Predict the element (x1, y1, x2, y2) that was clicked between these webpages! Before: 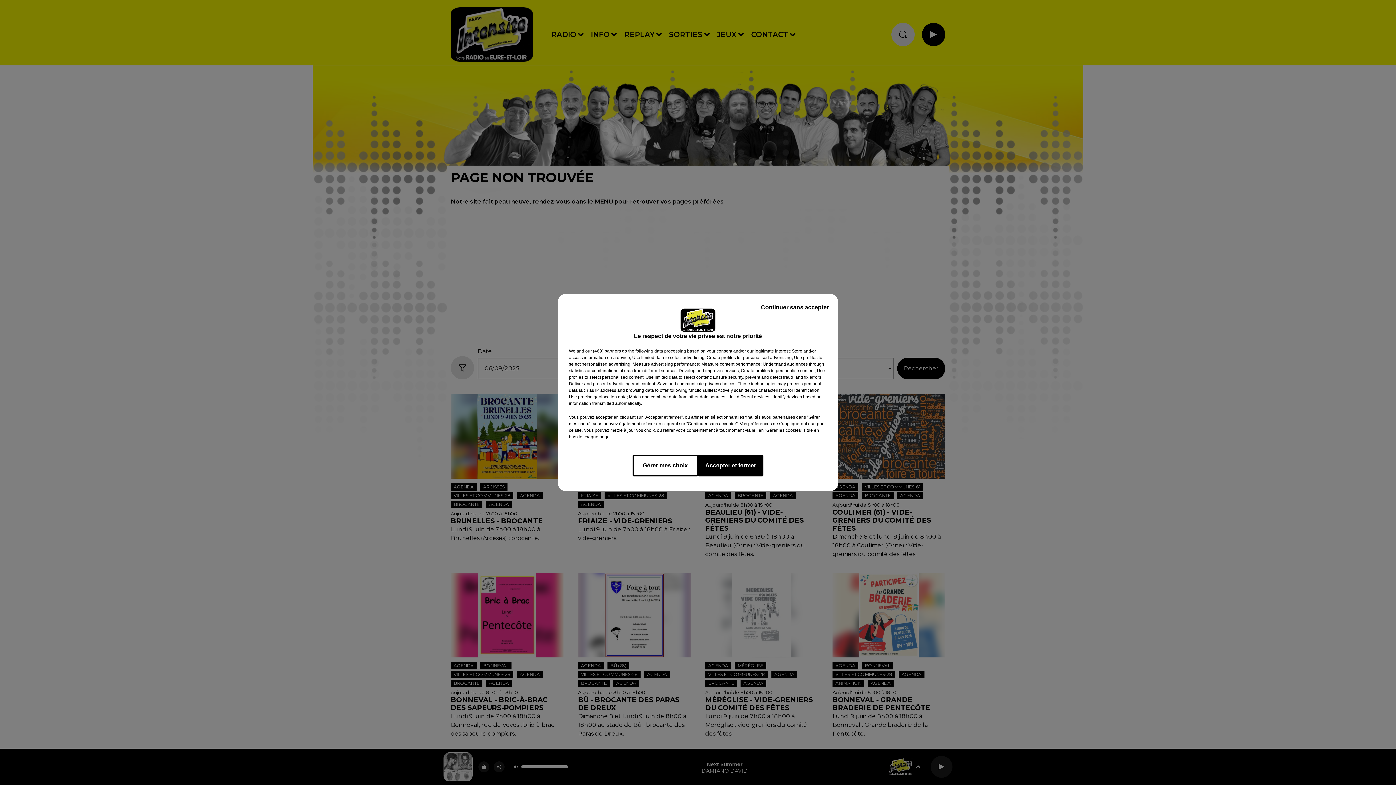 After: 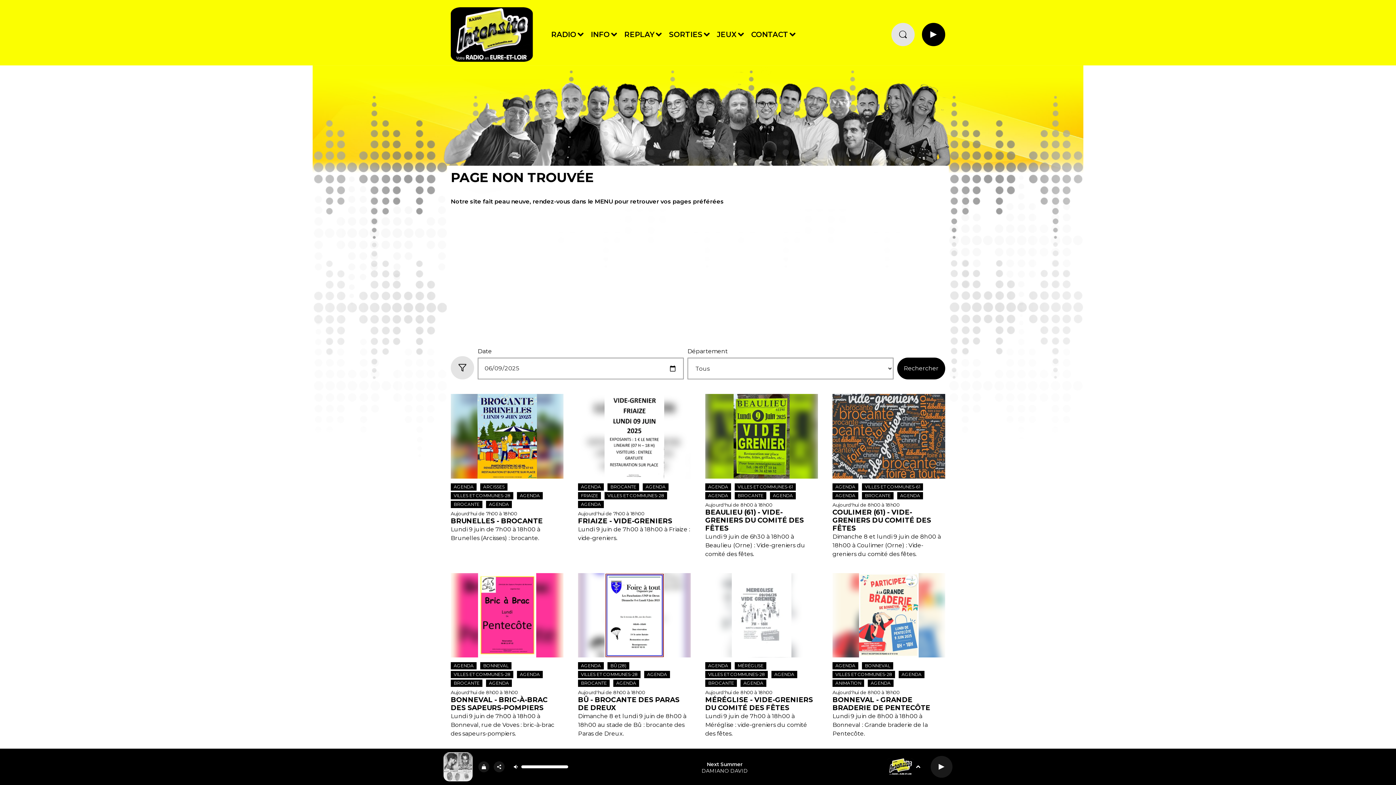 Action: bbox: (755, 297, 834, 317) label: Continuer sans accepter